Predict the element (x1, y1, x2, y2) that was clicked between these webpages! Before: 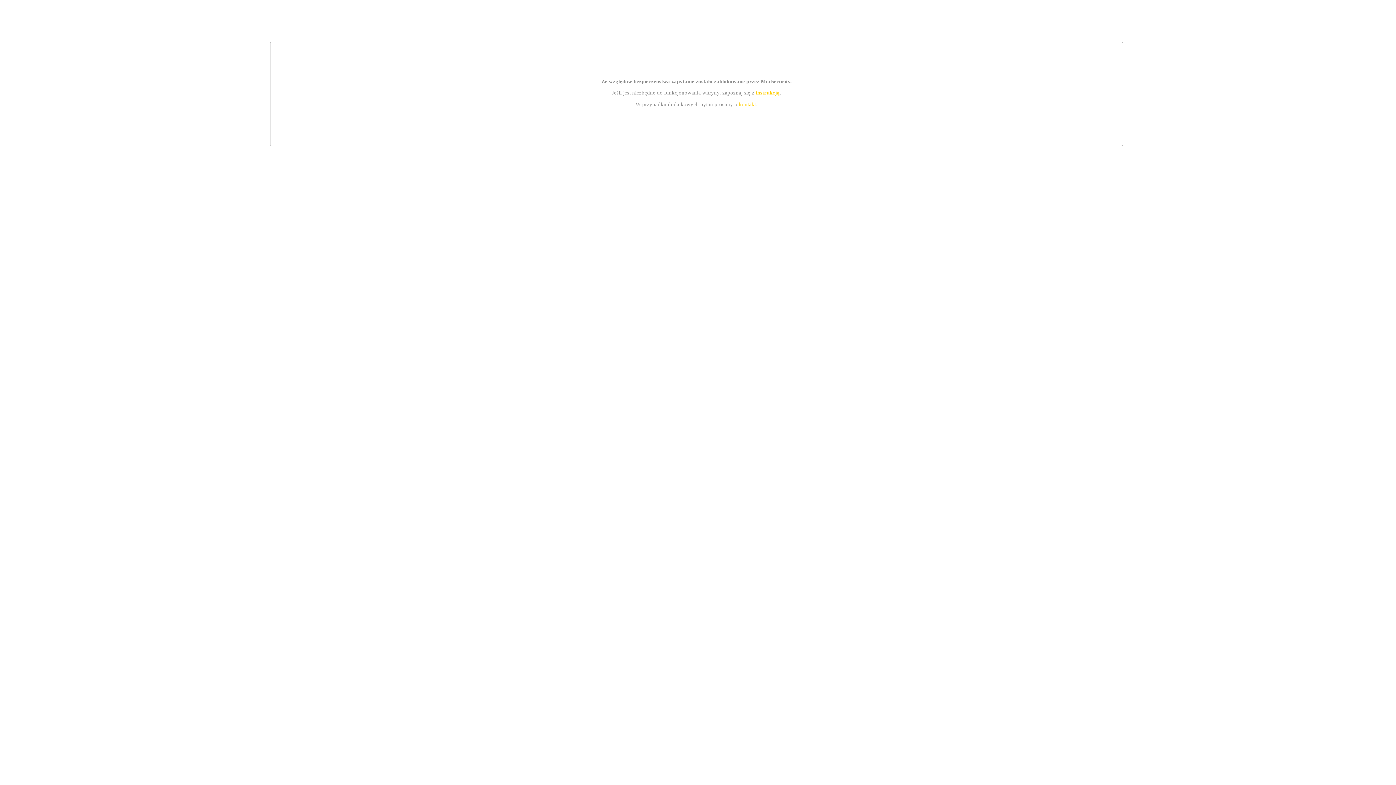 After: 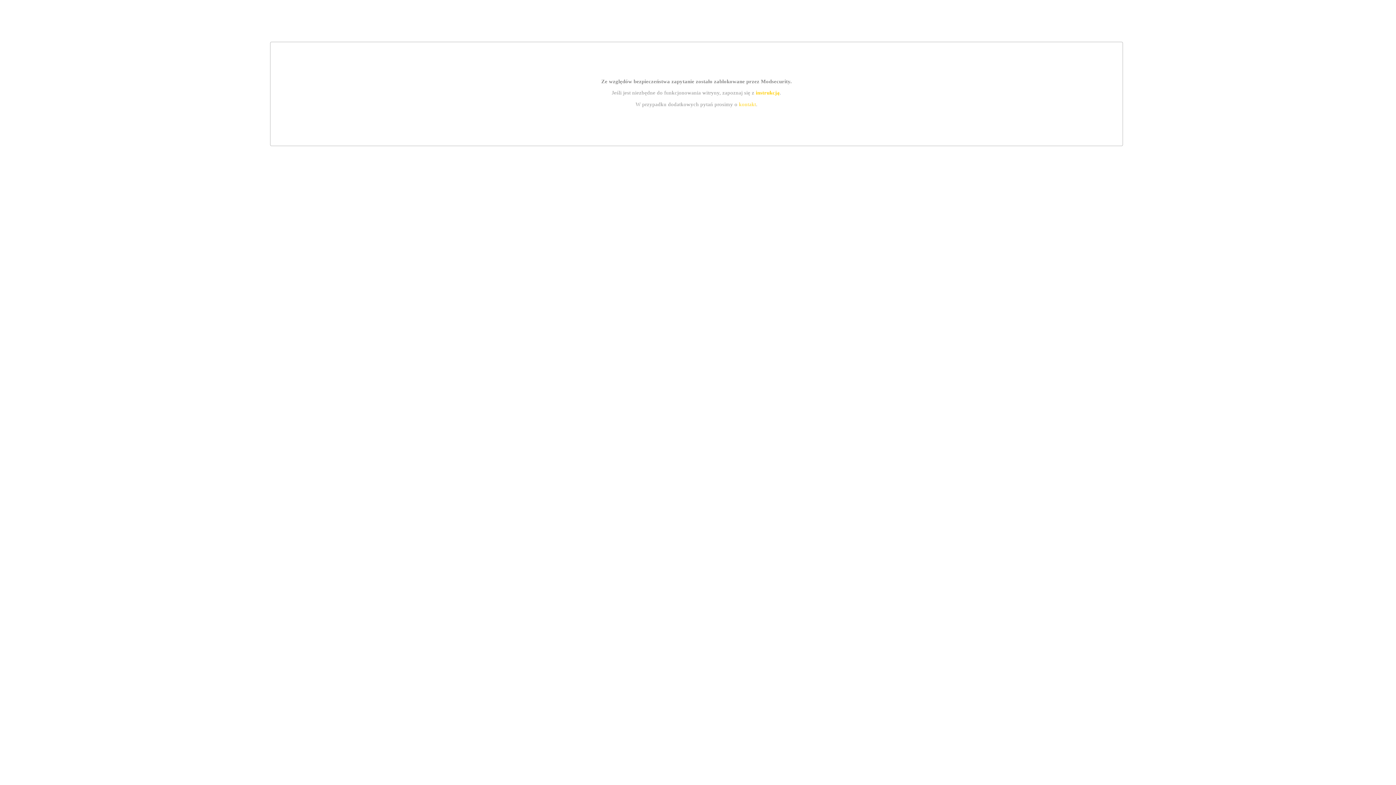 Action: bbox: (755, 89, 779, 95) label: instrukcją